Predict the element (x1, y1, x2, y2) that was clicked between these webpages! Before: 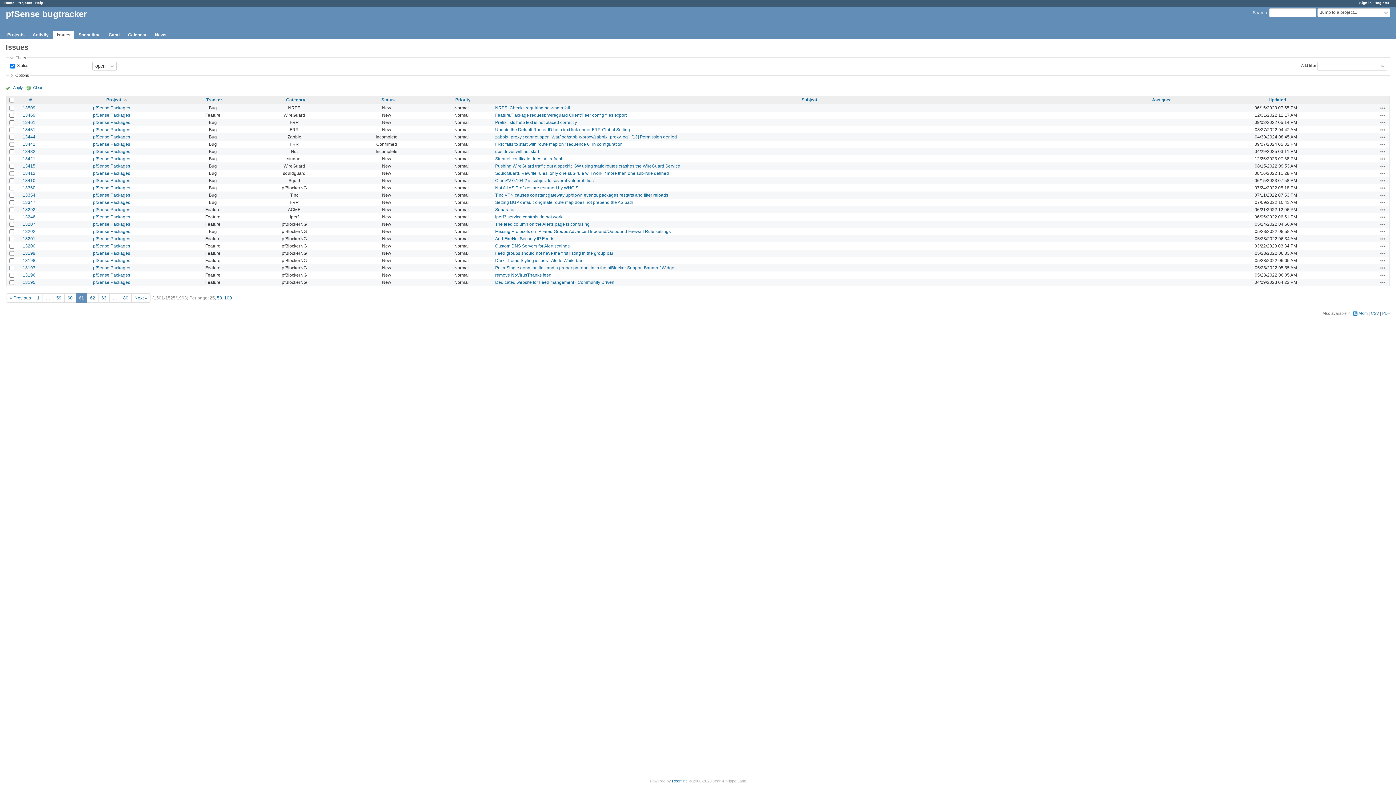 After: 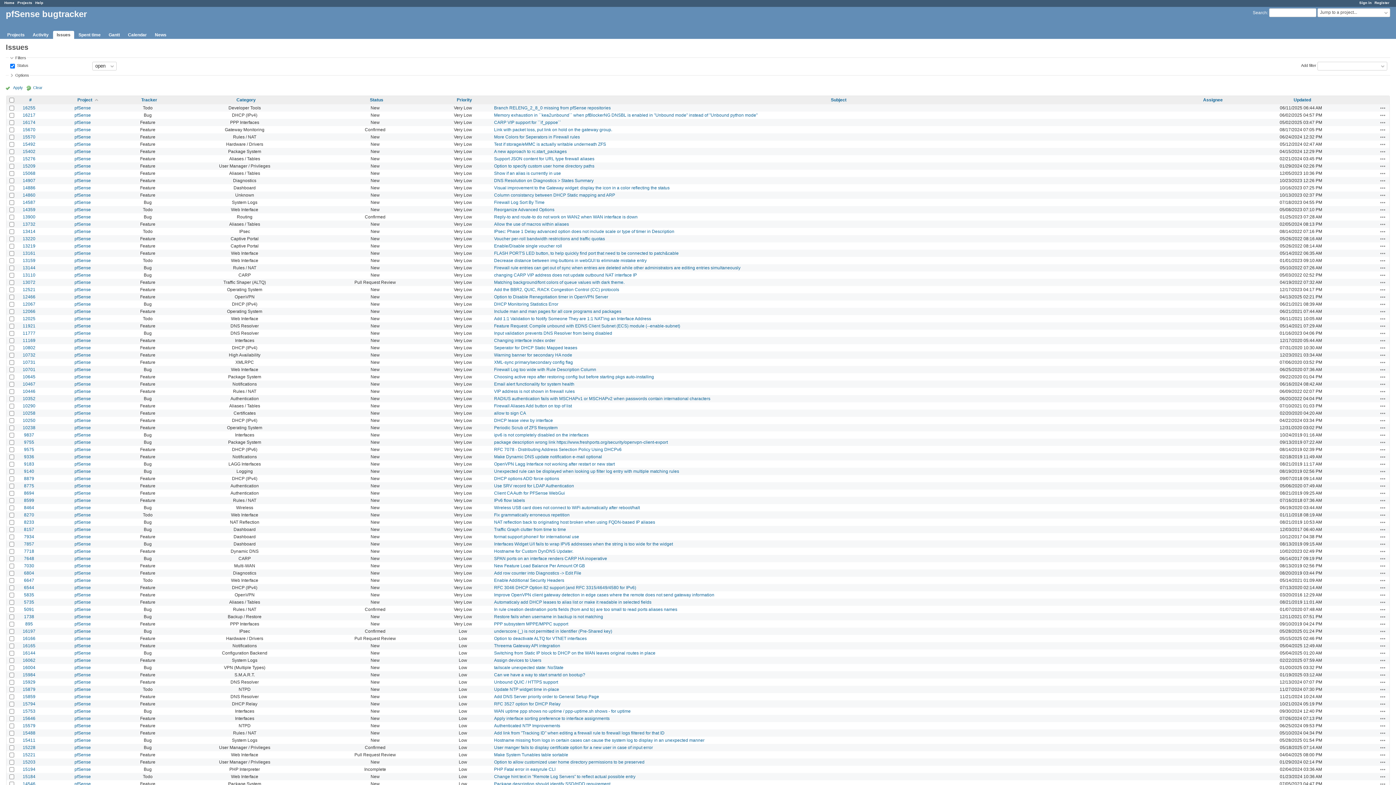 Action: bbox: (224, 295, 232, 300) label: 100